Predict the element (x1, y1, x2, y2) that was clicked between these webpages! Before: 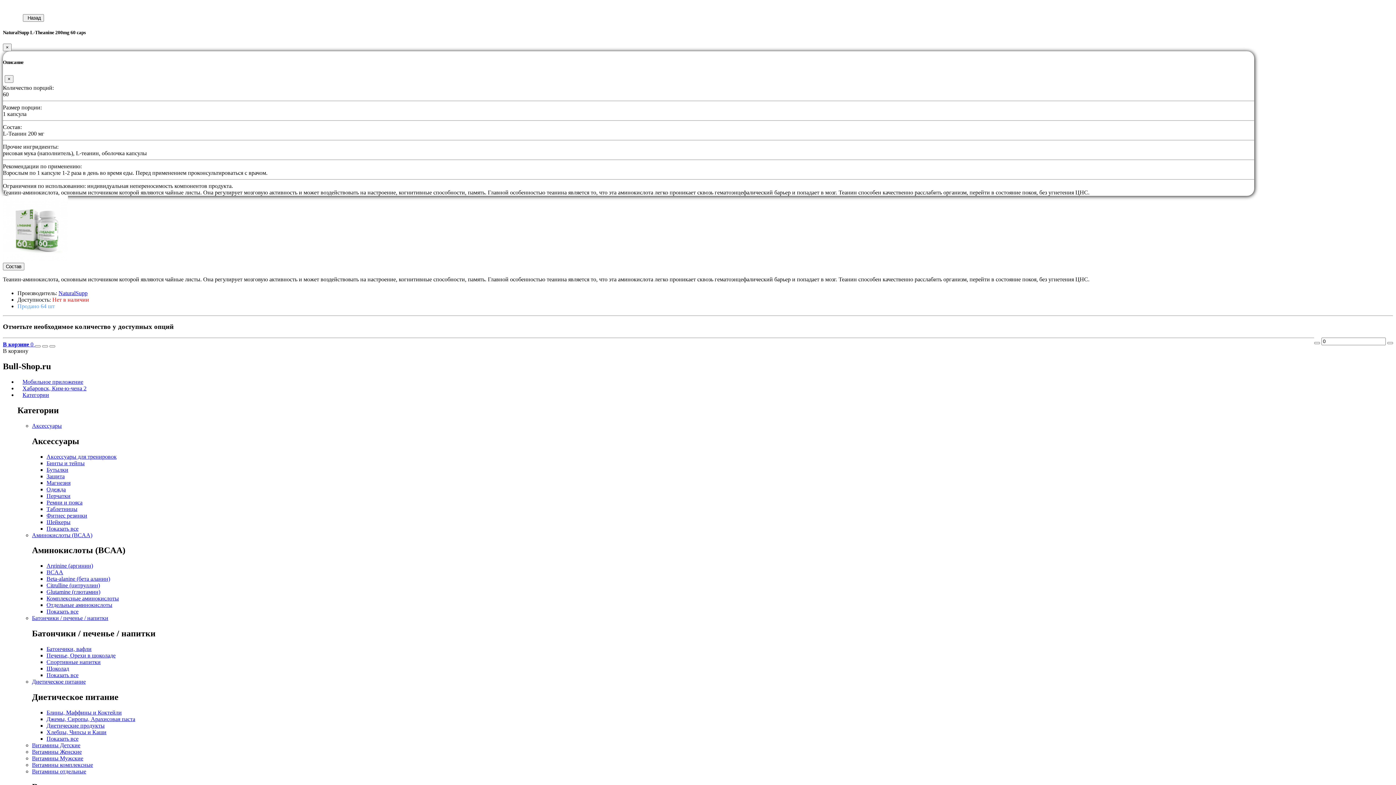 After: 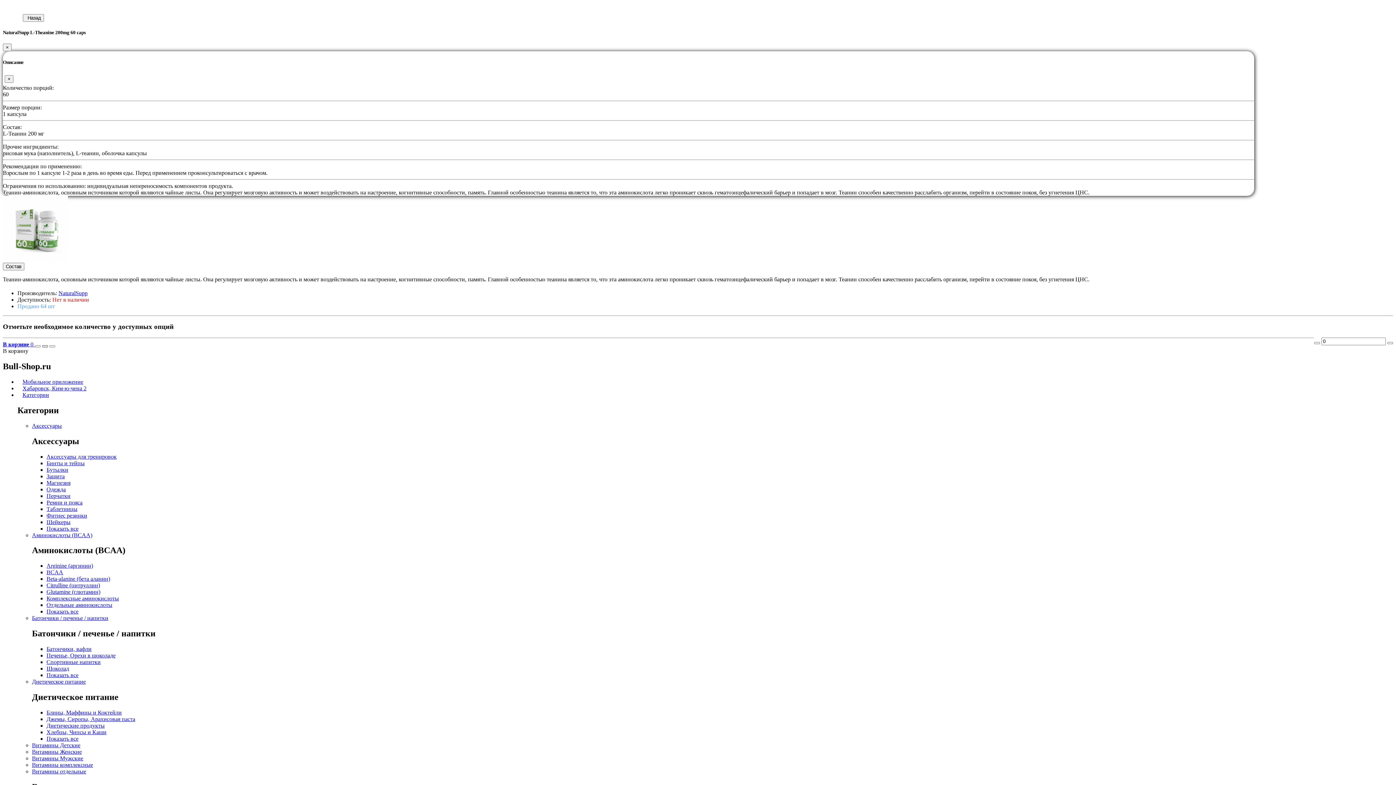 Action: bbox: (42, 345, 48, 347)